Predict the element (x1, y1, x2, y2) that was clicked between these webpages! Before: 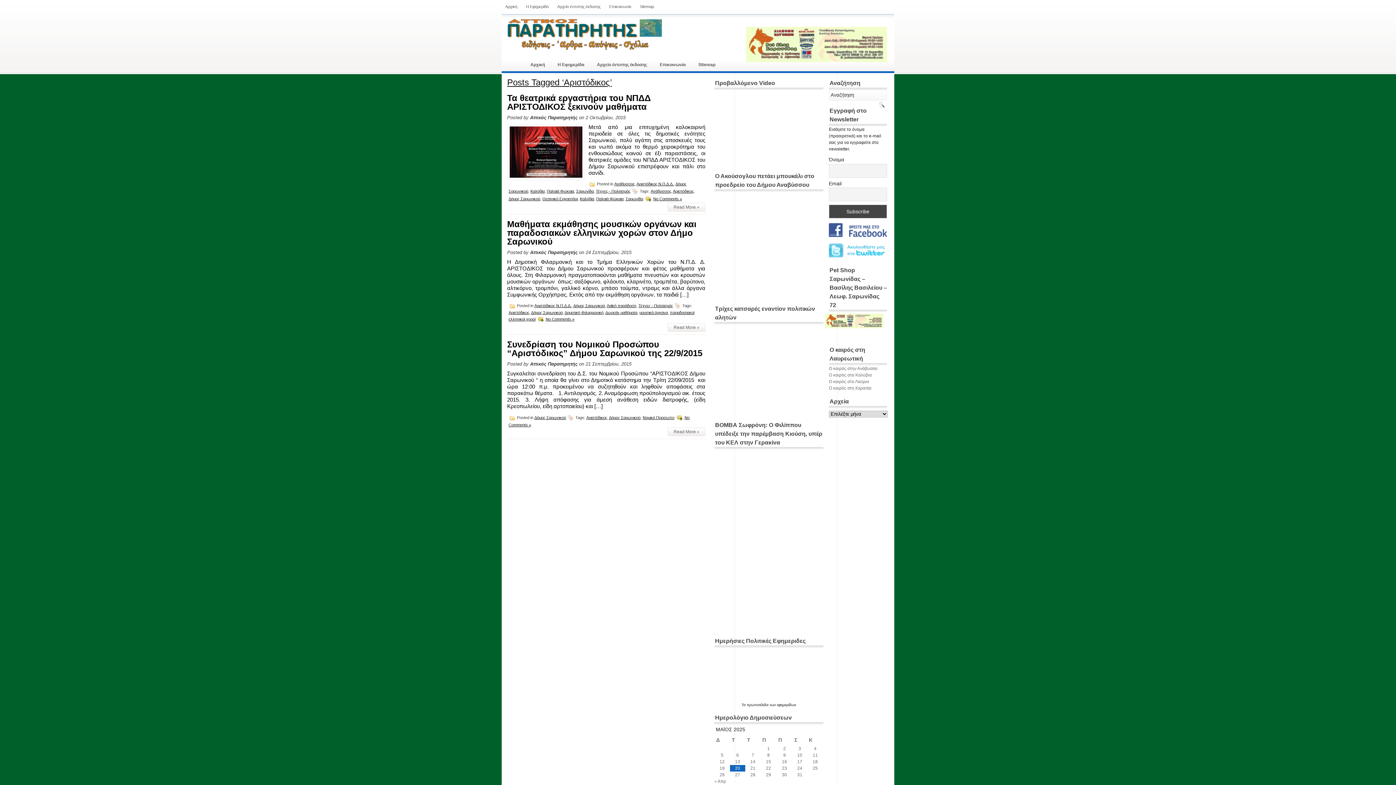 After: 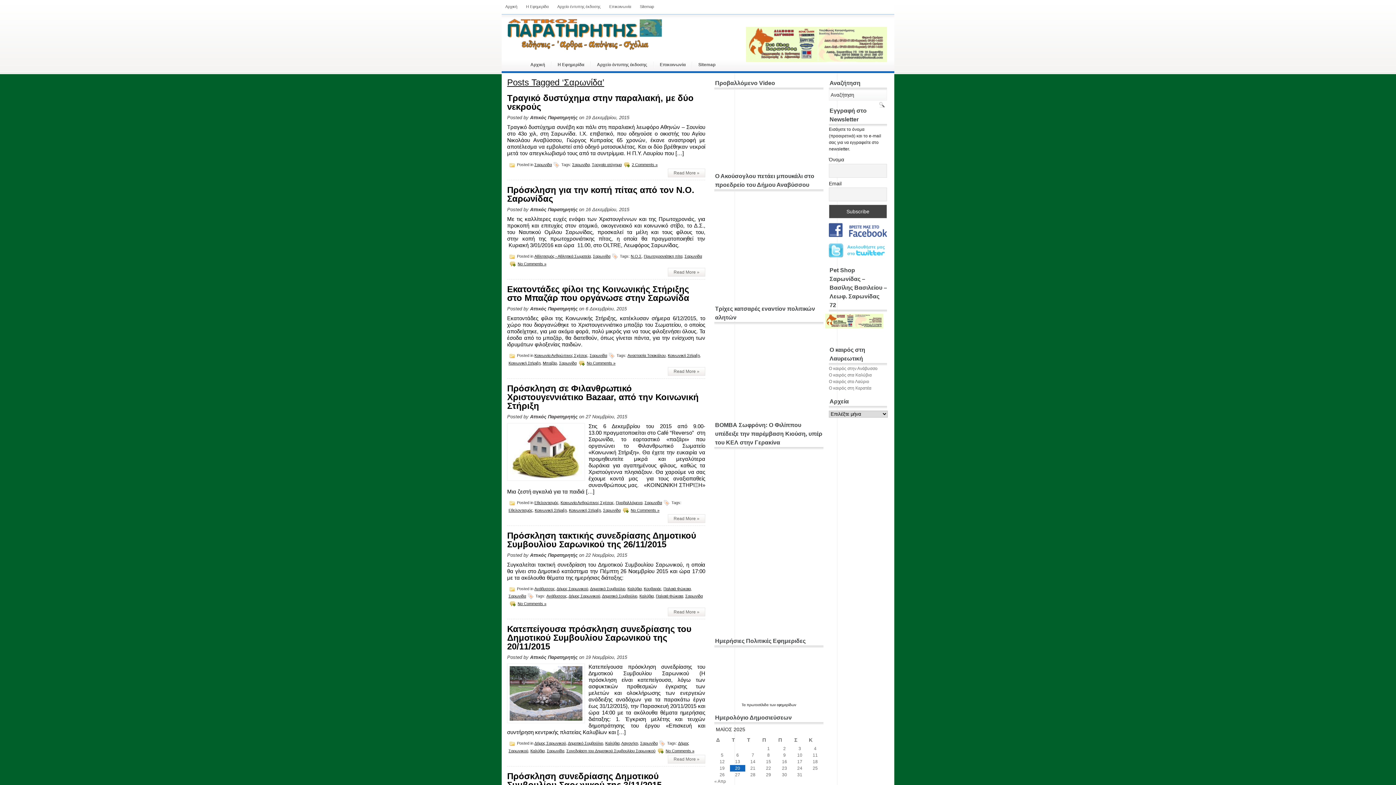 Action: bbox: (625, 196, 643, 201) label: Σαρωνίδα